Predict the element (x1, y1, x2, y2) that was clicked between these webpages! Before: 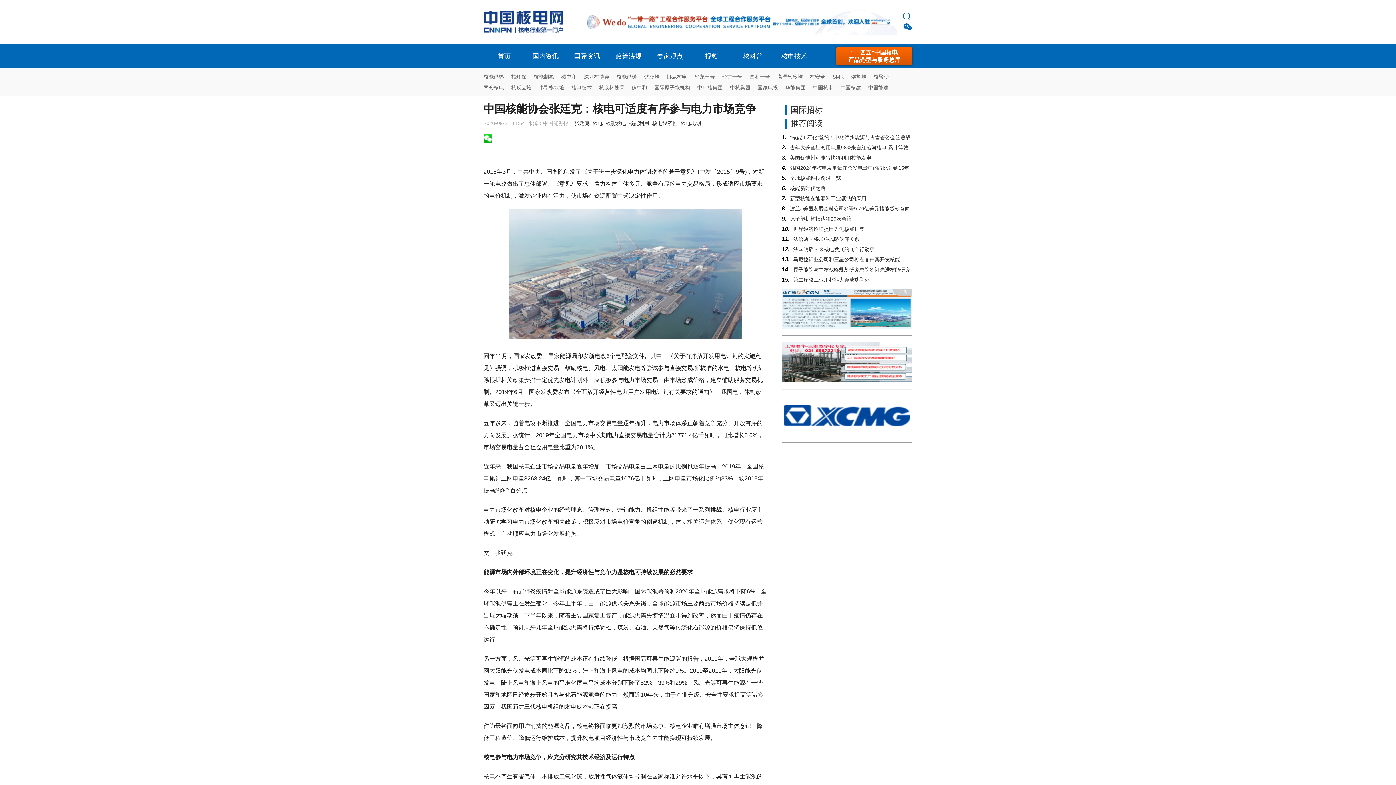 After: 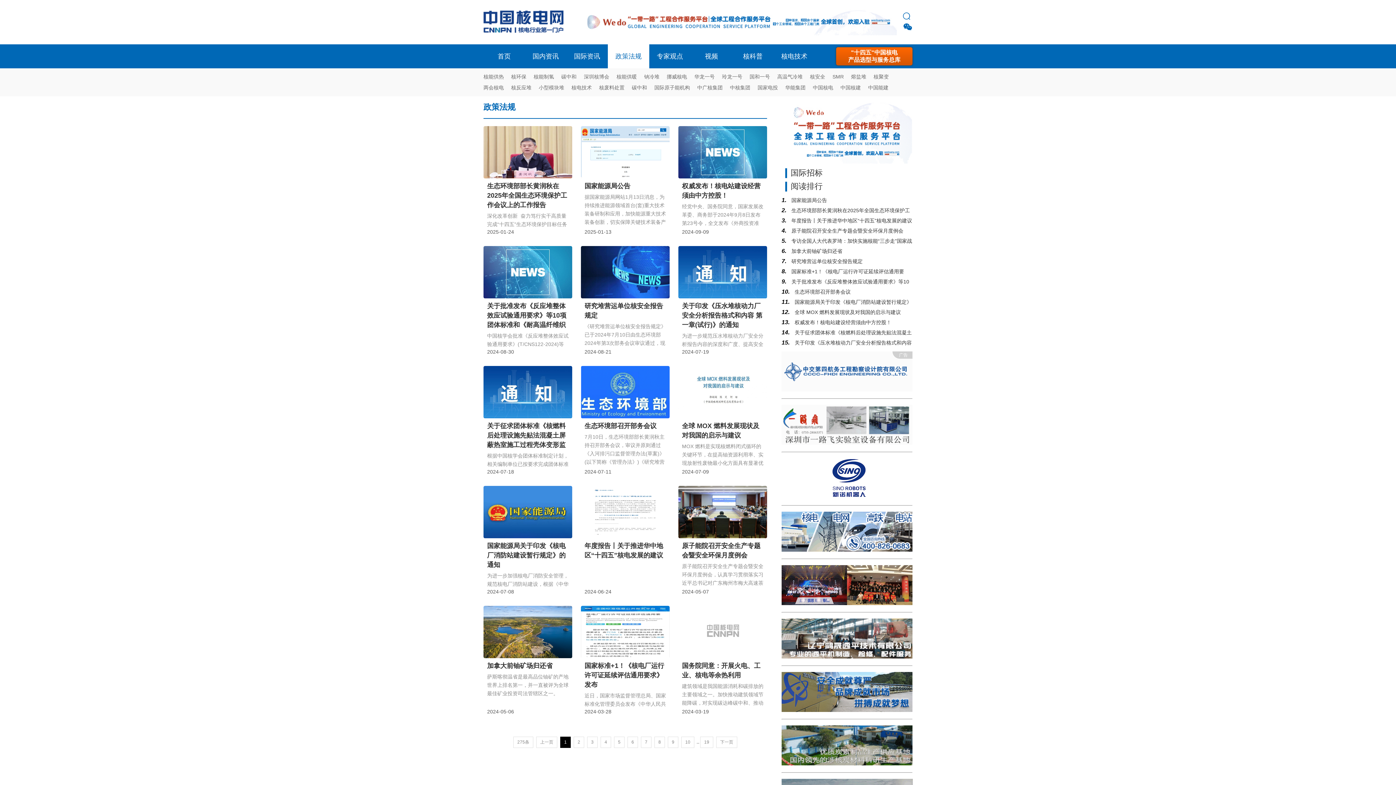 Action: bbox: (608, 44, 649, 68) label: 政策法规